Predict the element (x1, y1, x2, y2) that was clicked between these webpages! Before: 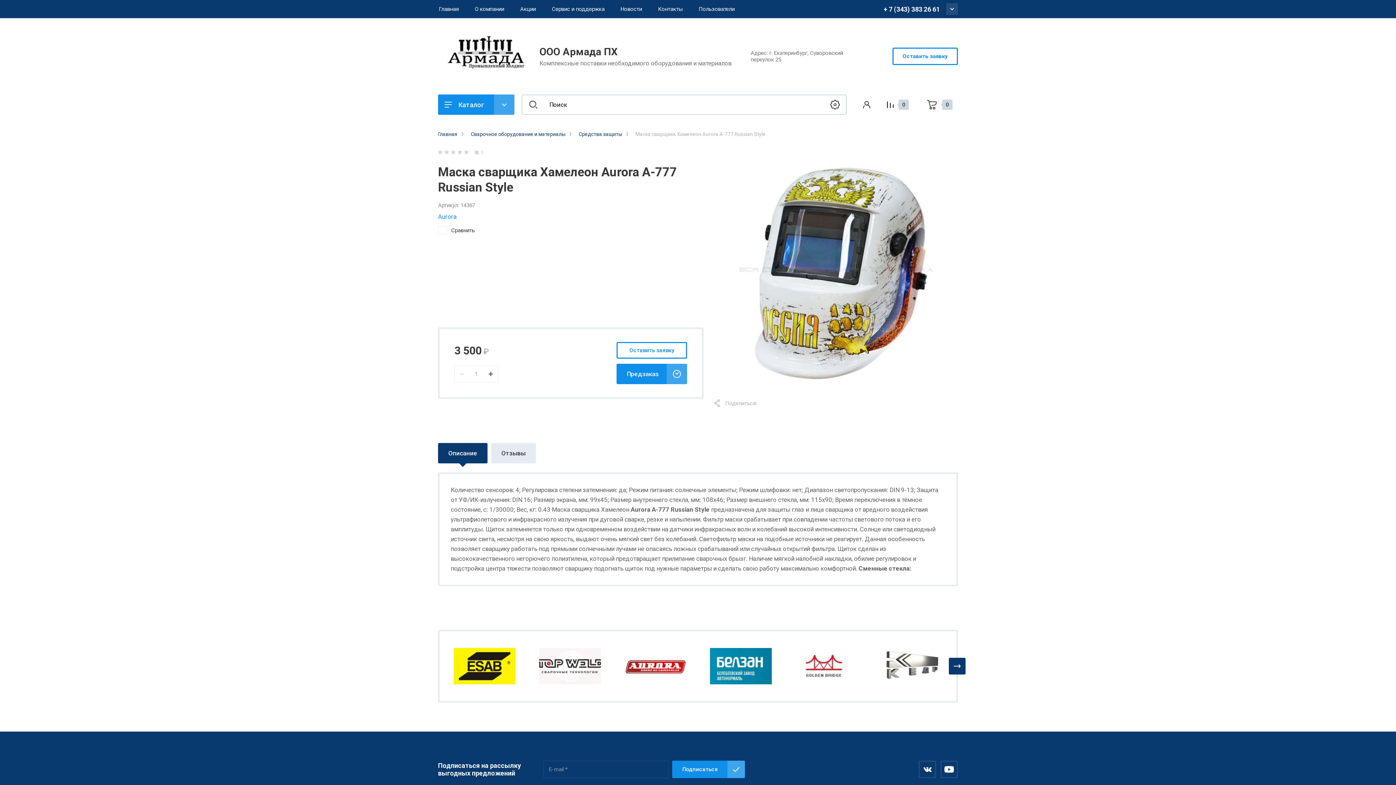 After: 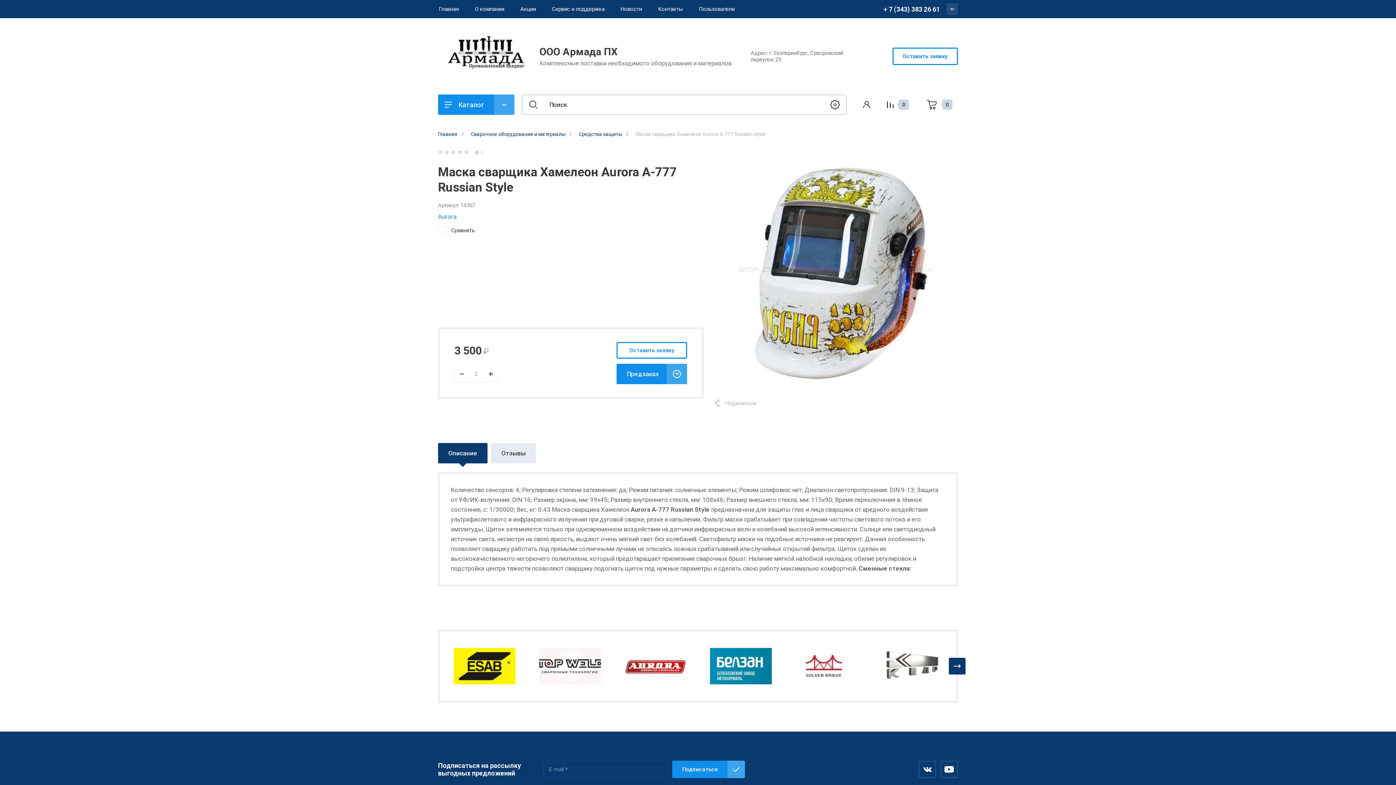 Action: label: + bbox: (483, 365, 498, 382)